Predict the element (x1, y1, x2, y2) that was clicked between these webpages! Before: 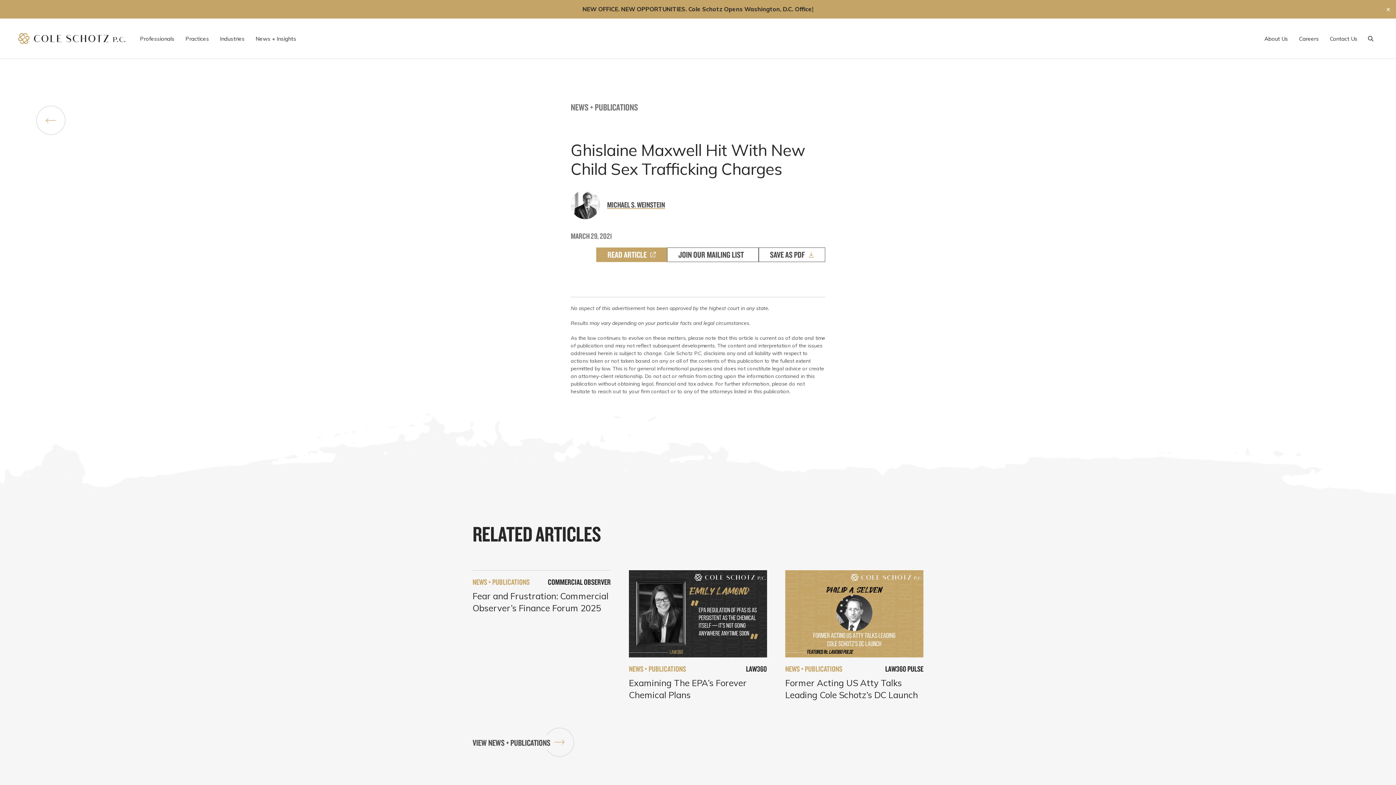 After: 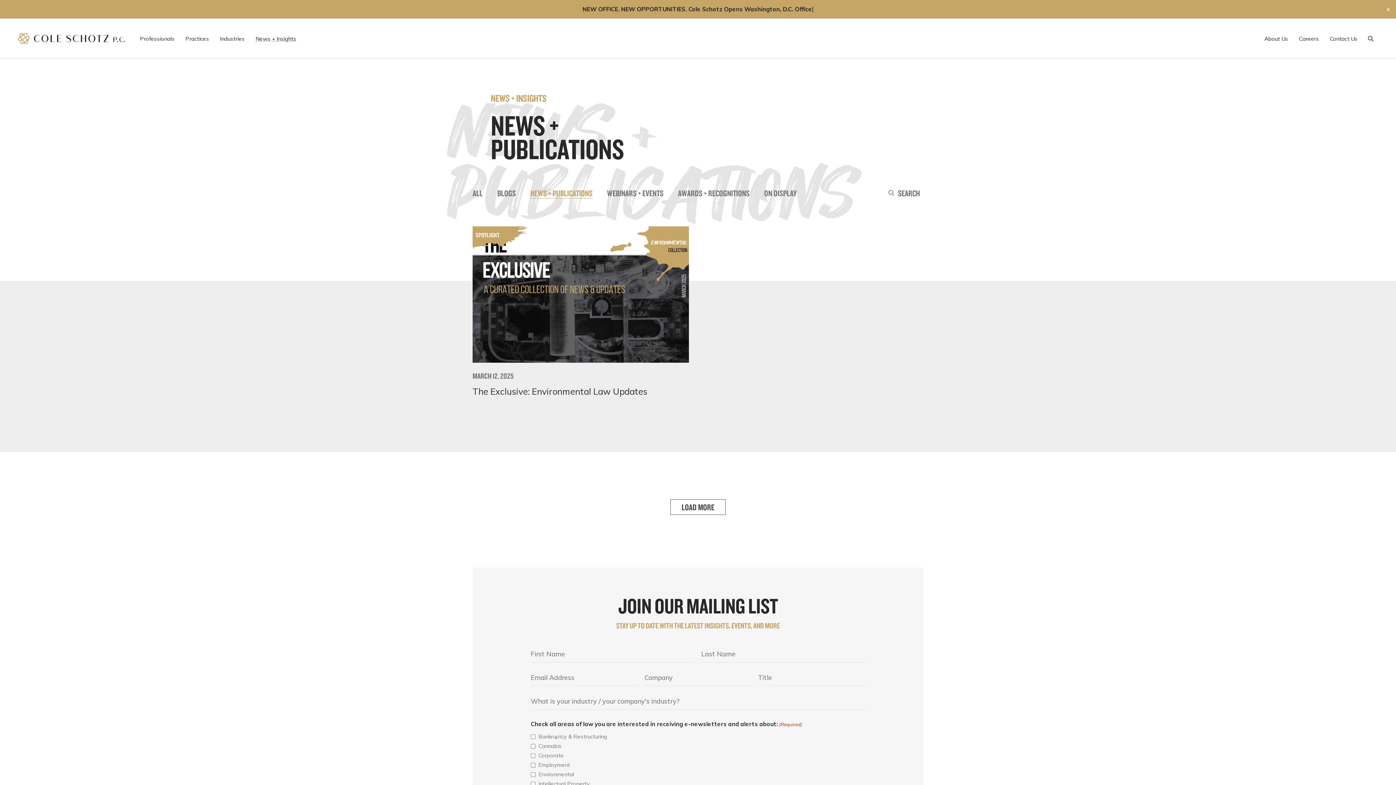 Action: label: NEWS + PUBLICATIONS bbox: (570, 100, 638, 113)